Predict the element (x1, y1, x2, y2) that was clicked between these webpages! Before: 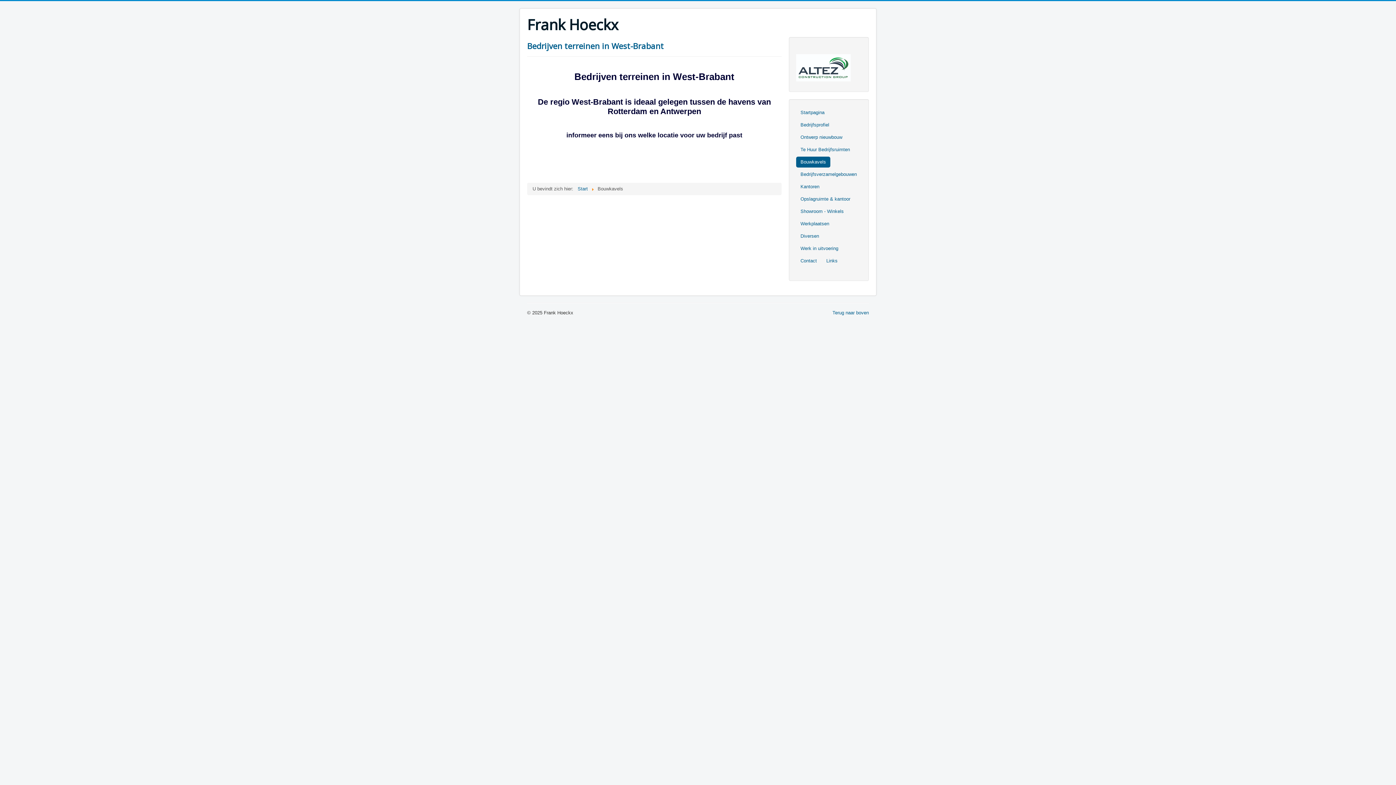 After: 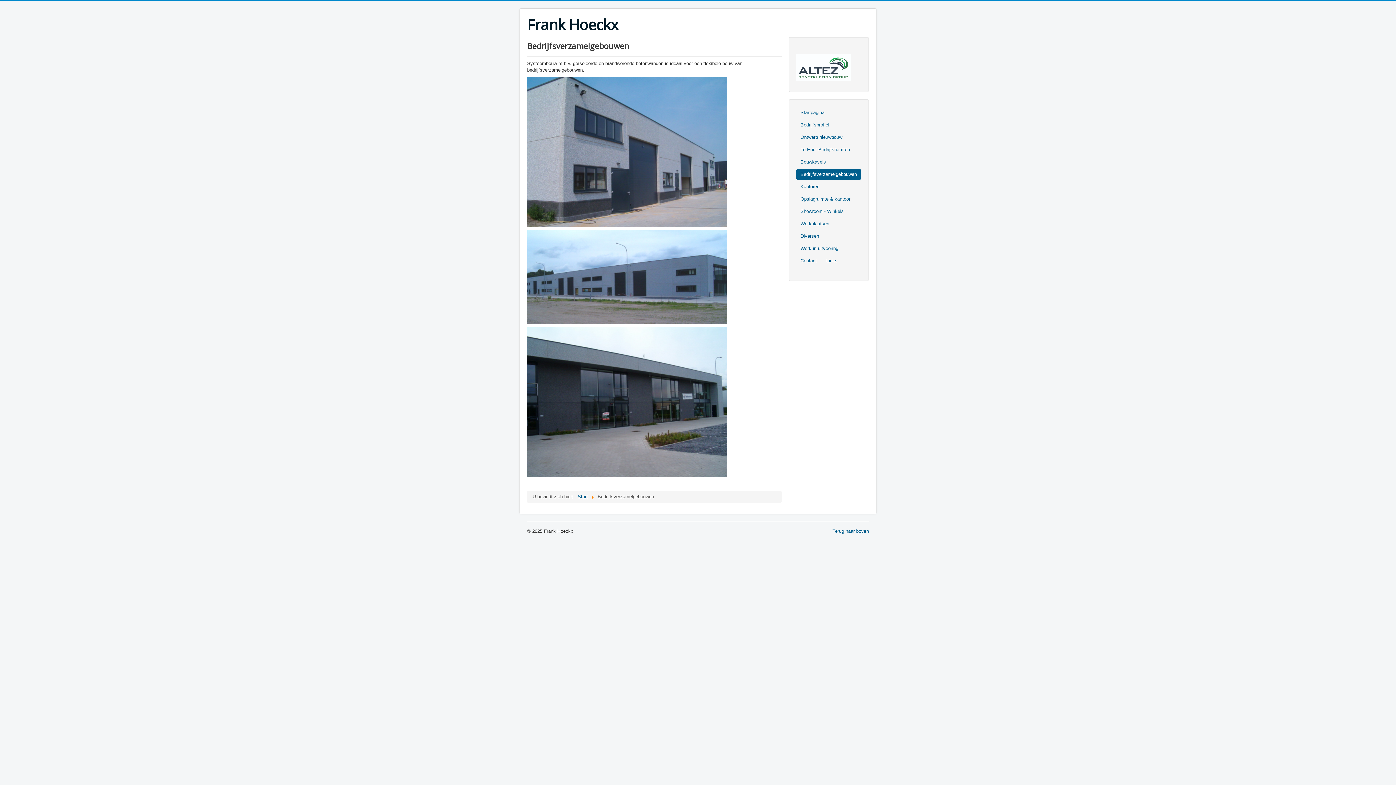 Action: bbox: (796, 169, 861, 180) label: Bedrijfsverzamelgebouwen